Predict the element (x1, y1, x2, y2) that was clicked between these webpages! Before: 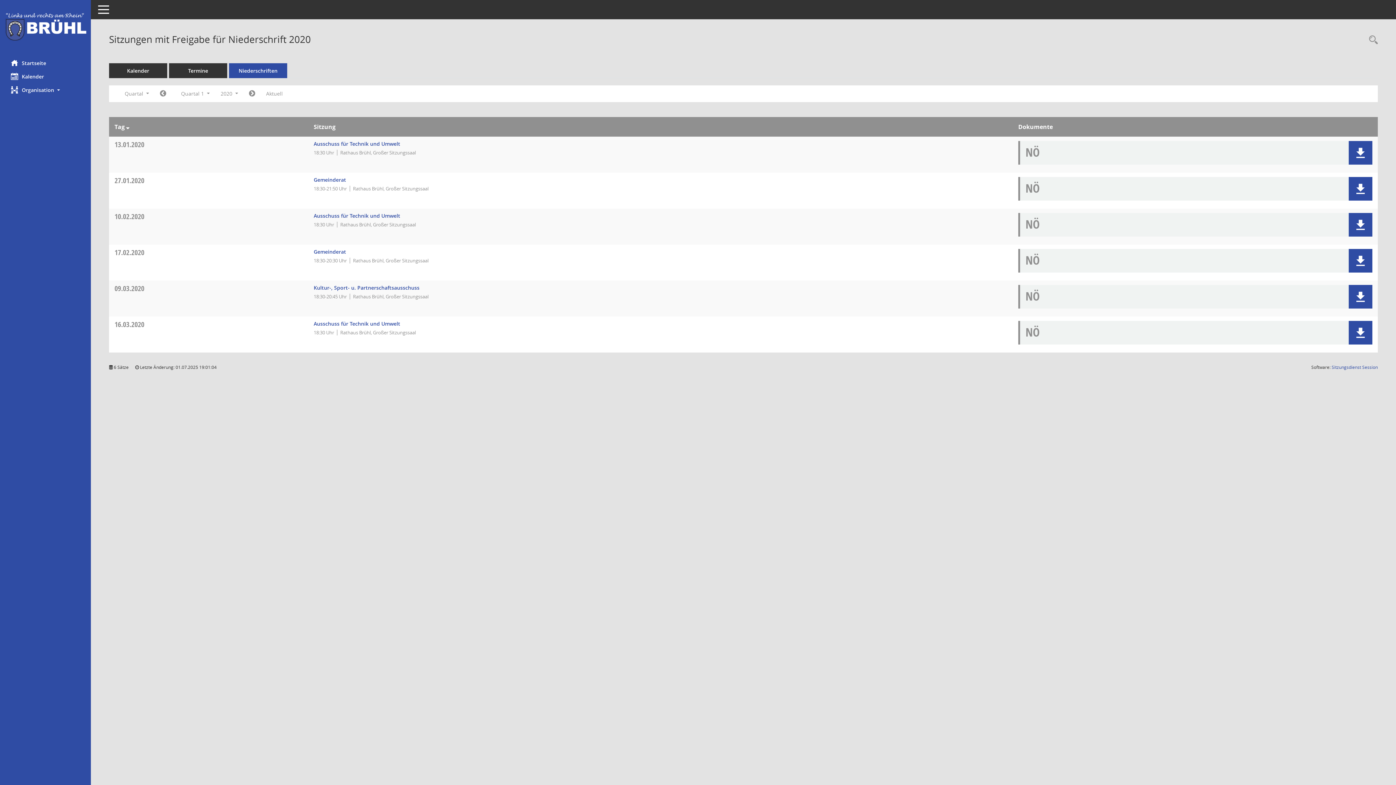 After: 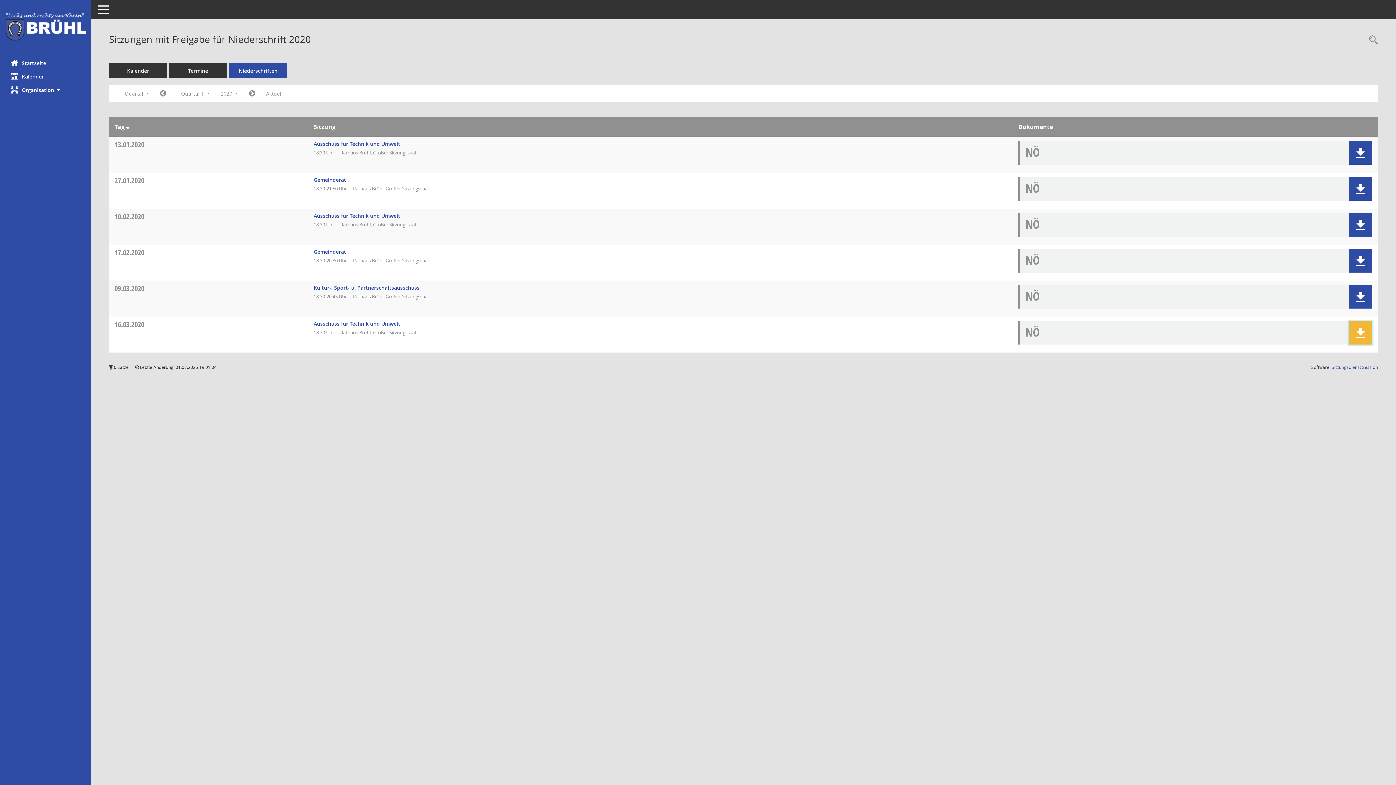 Action: bbox: (1349, 321, 1372, 344) label: Dokument Download Dateityp: pdf